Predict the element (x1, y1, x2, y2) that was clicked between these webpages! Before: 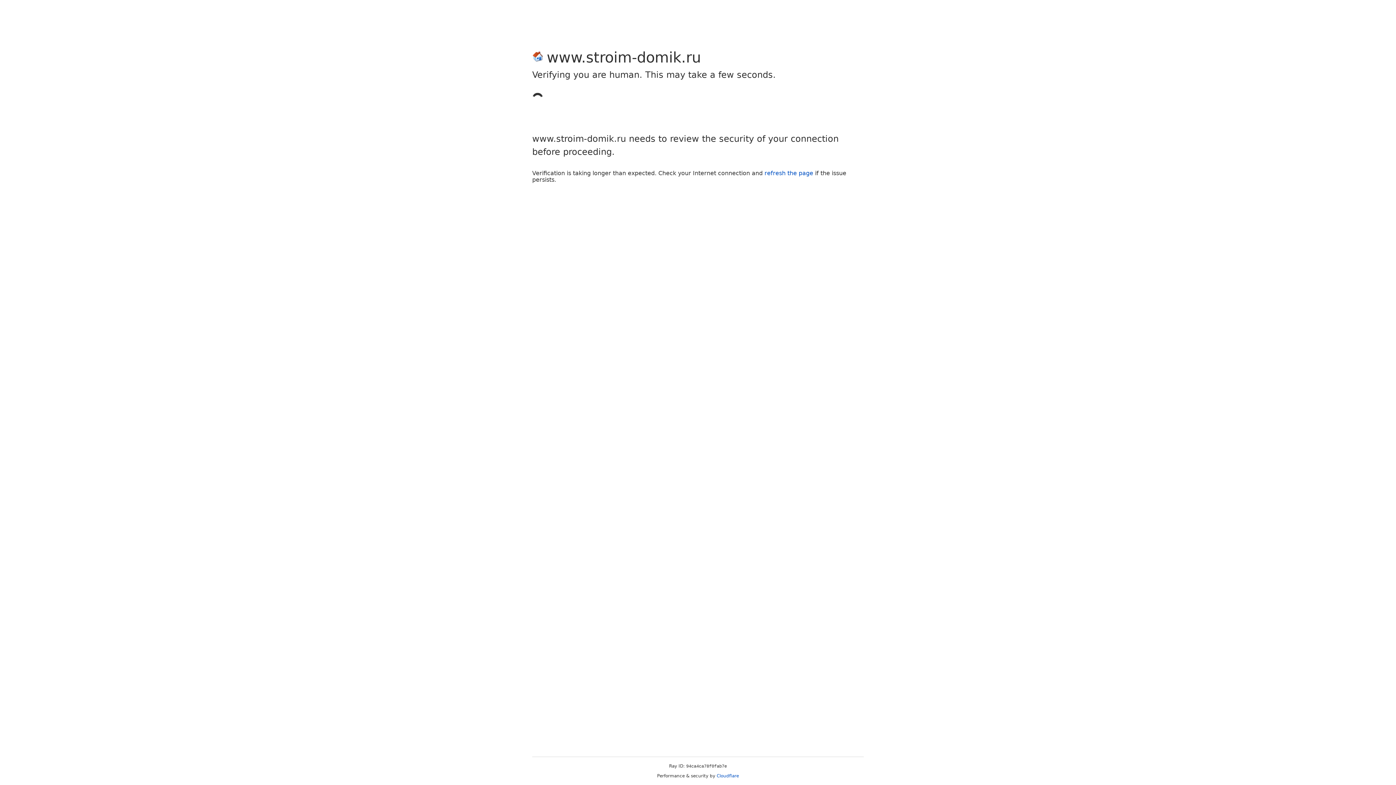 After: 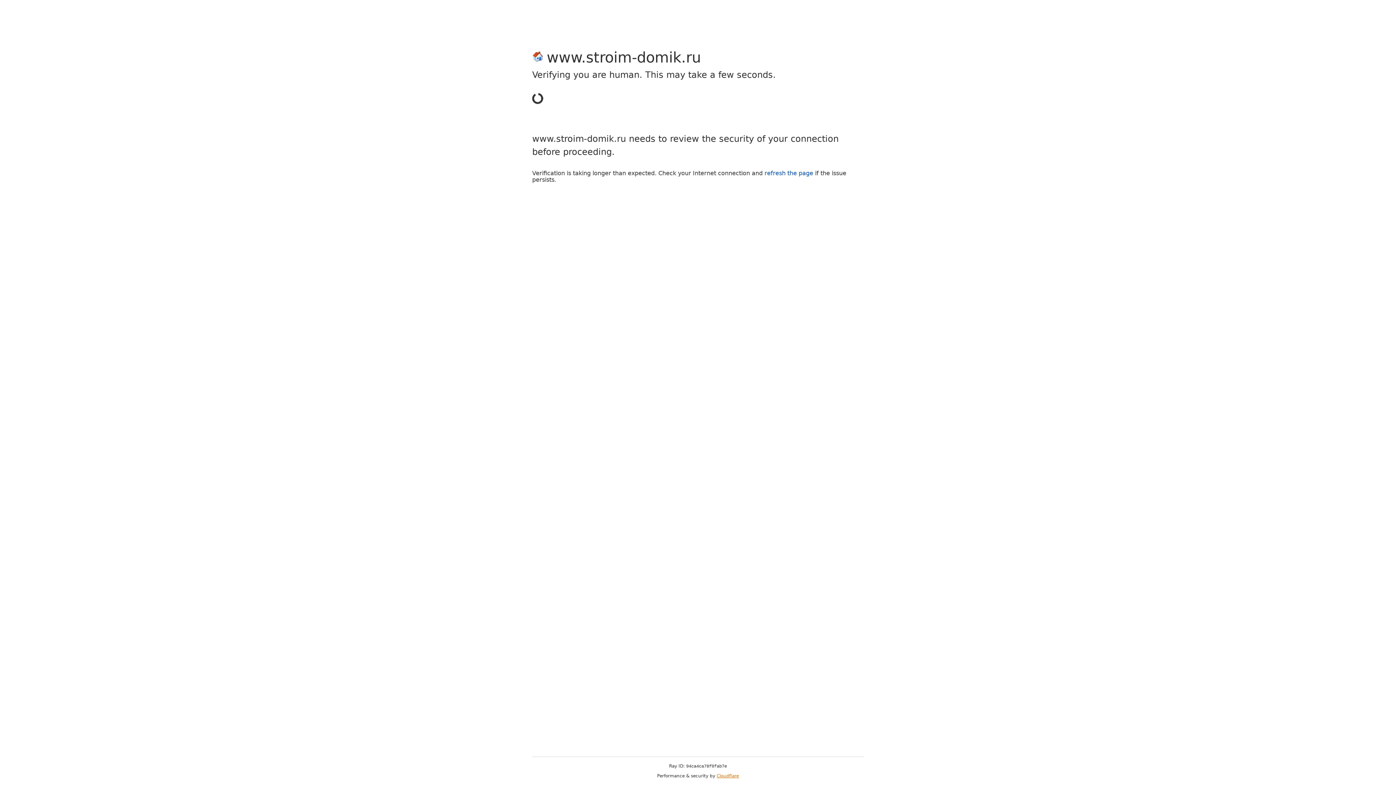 Action: bbox: (716, 773, 739, 778) label: Cloudflare